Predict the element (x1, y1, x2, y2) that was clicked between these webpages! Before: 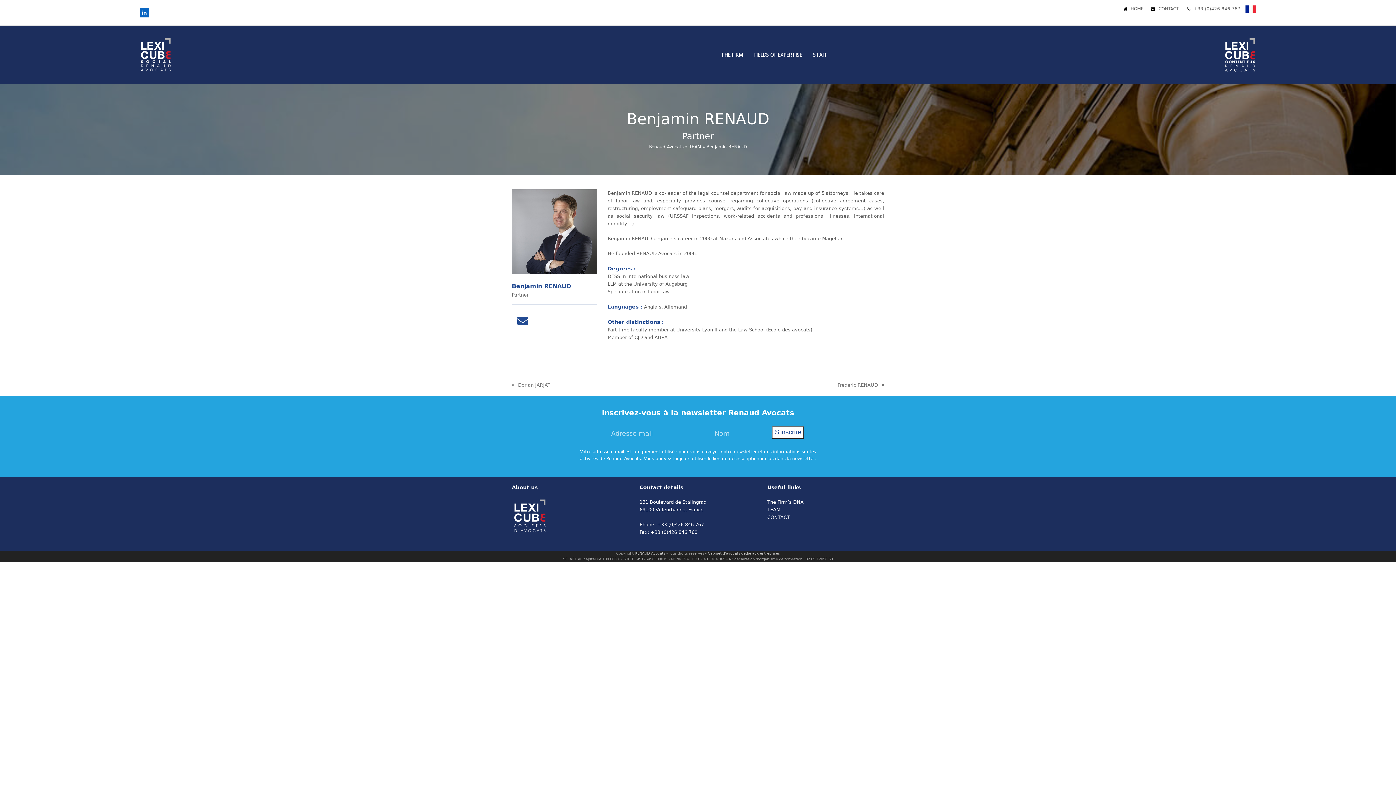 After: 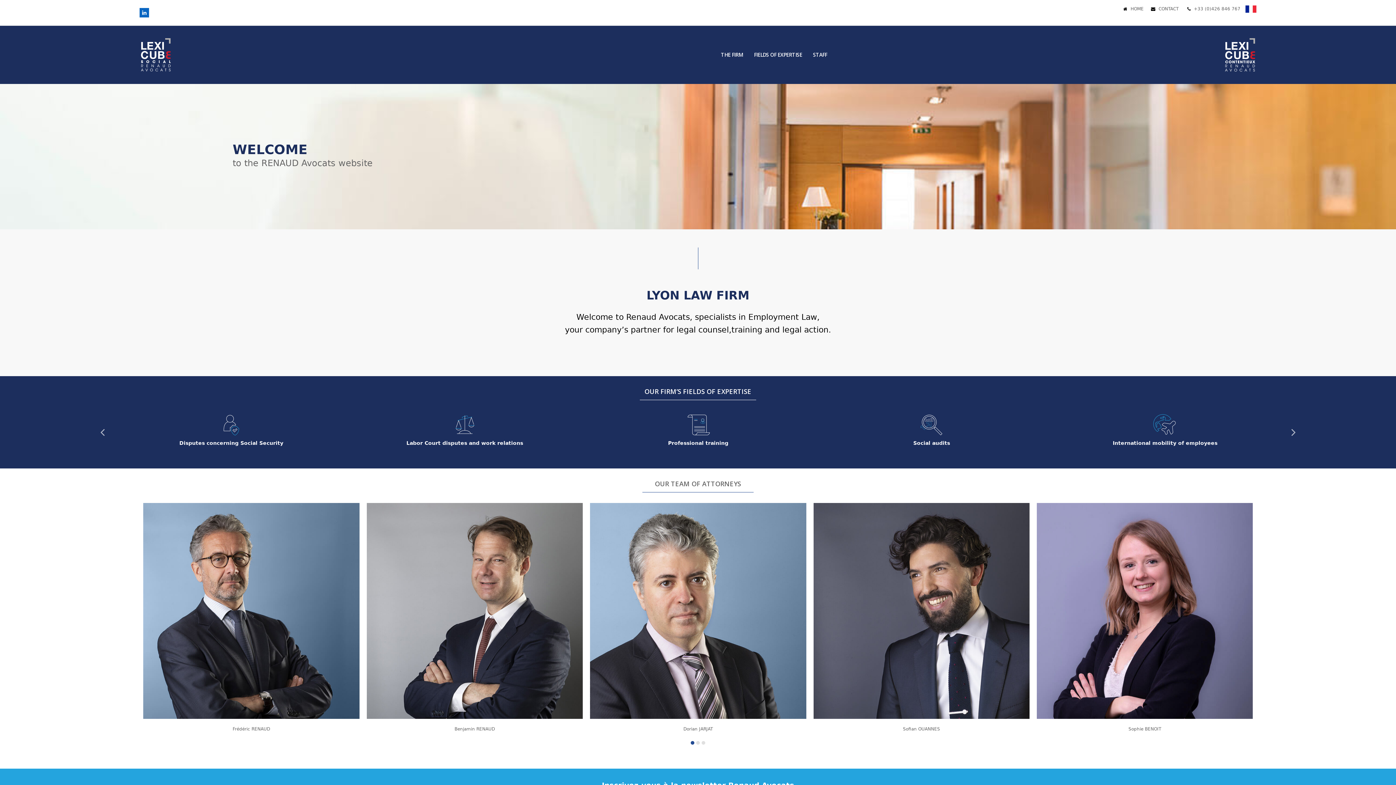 Action: label: Renaud Avocats bbox: (649, 144, 683, 149)